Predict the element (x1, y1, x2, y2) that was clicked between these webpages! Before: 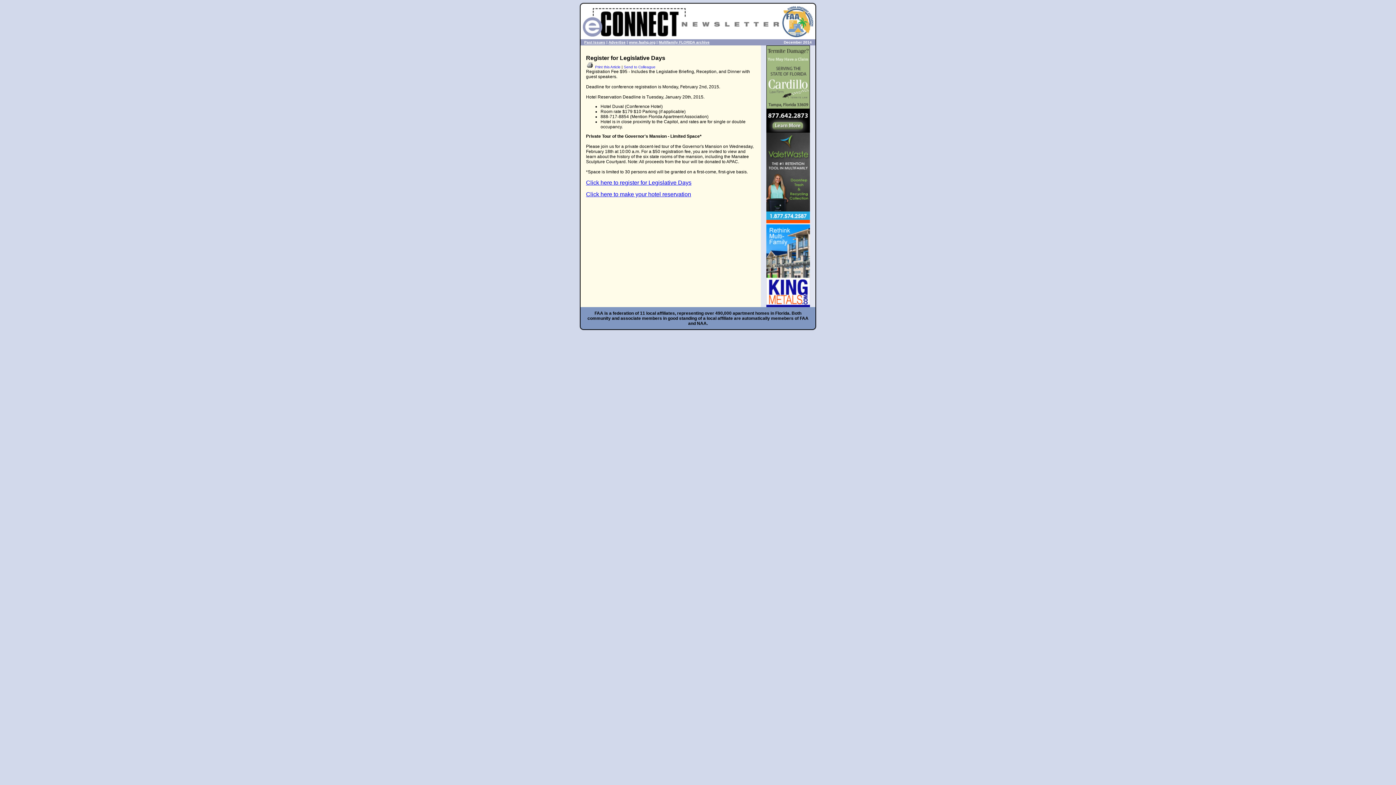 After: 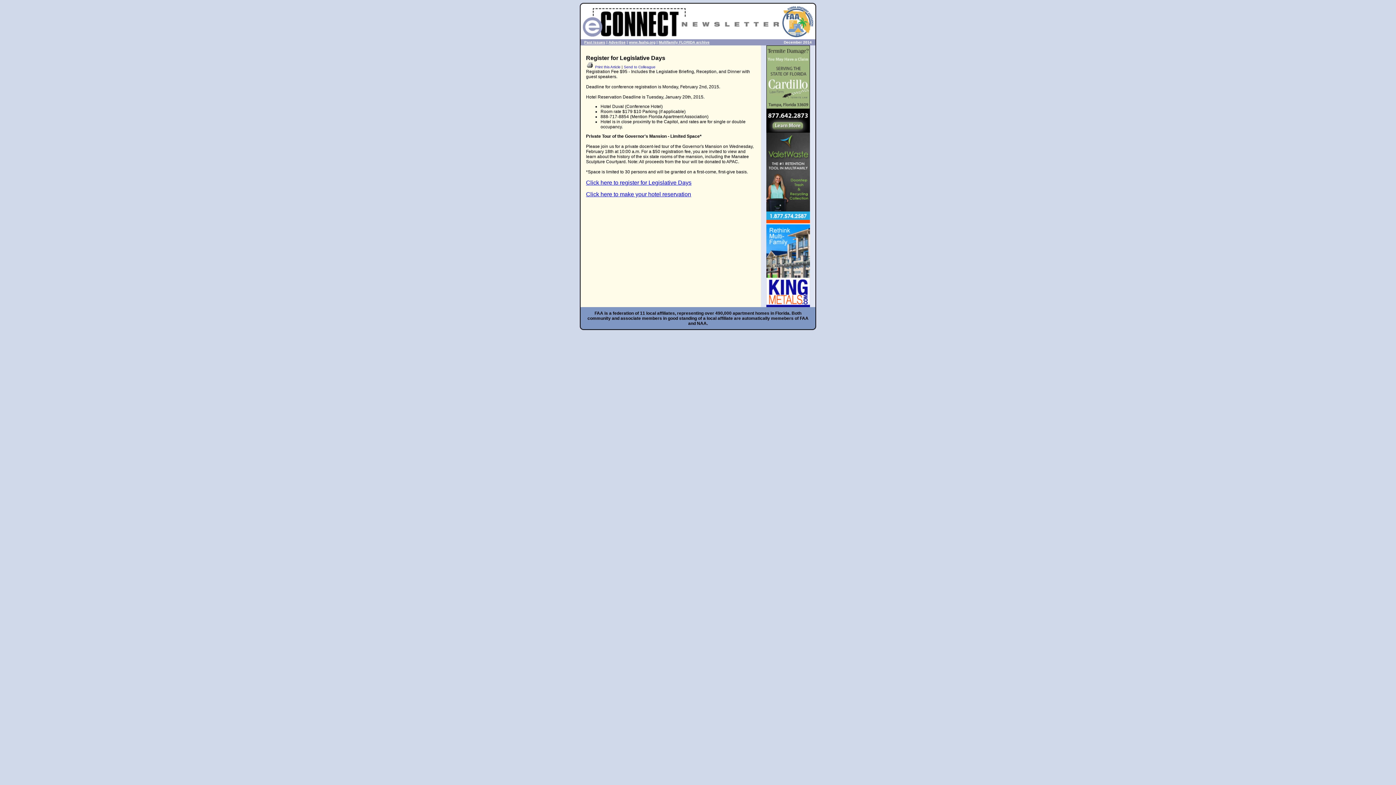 Action: bbox: (608, 40, 625, 44) label: Advertise